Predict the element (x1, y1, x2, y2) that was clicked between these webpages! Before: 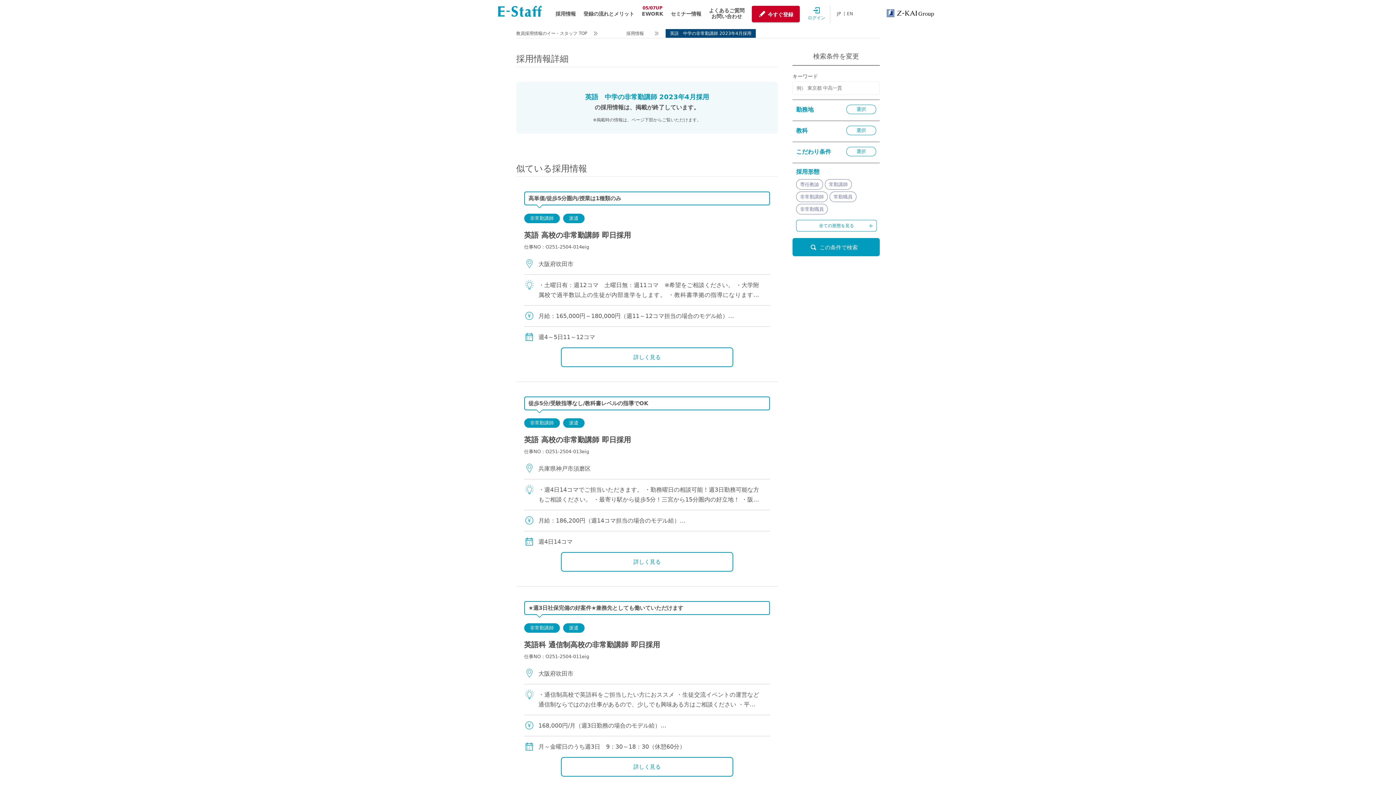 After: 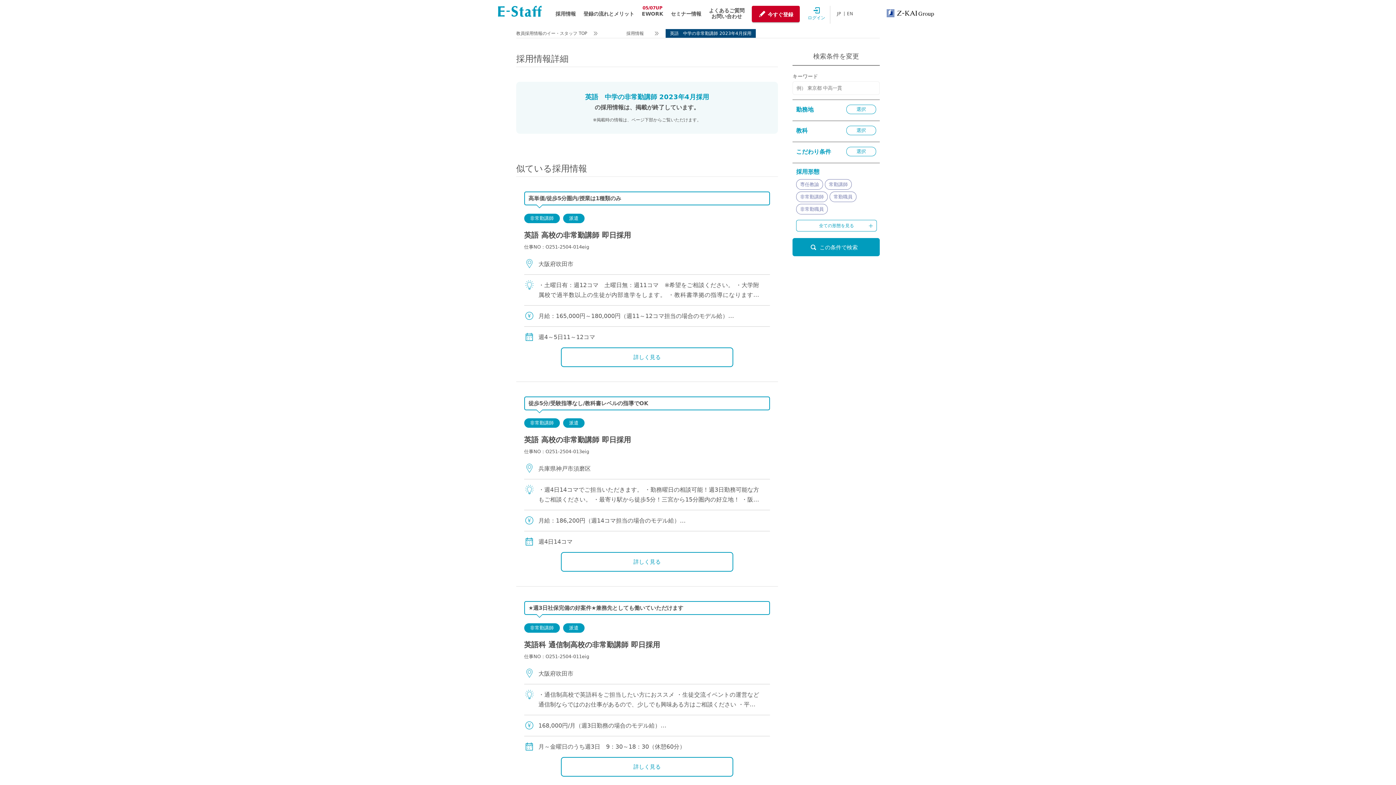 Action: bbox: (886, 10, 934, 16)